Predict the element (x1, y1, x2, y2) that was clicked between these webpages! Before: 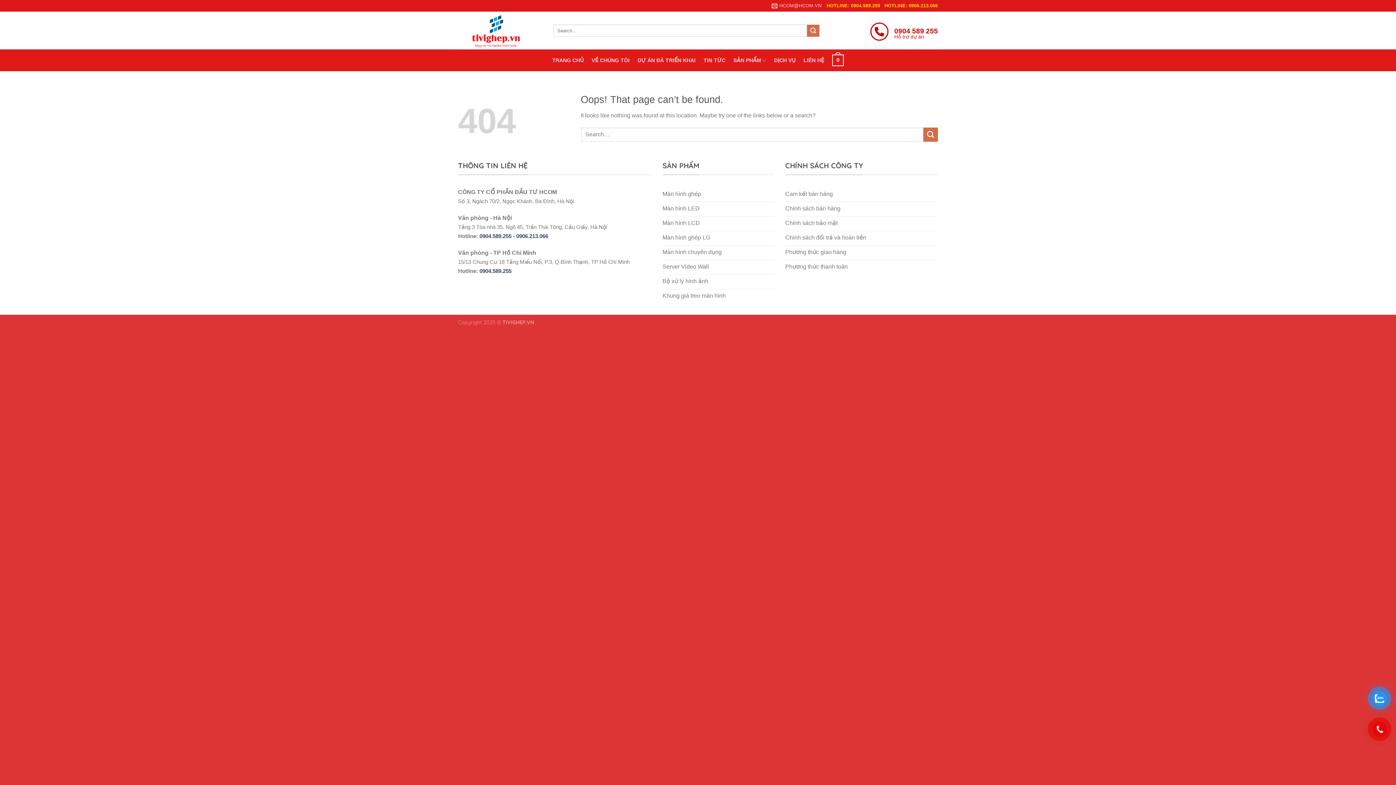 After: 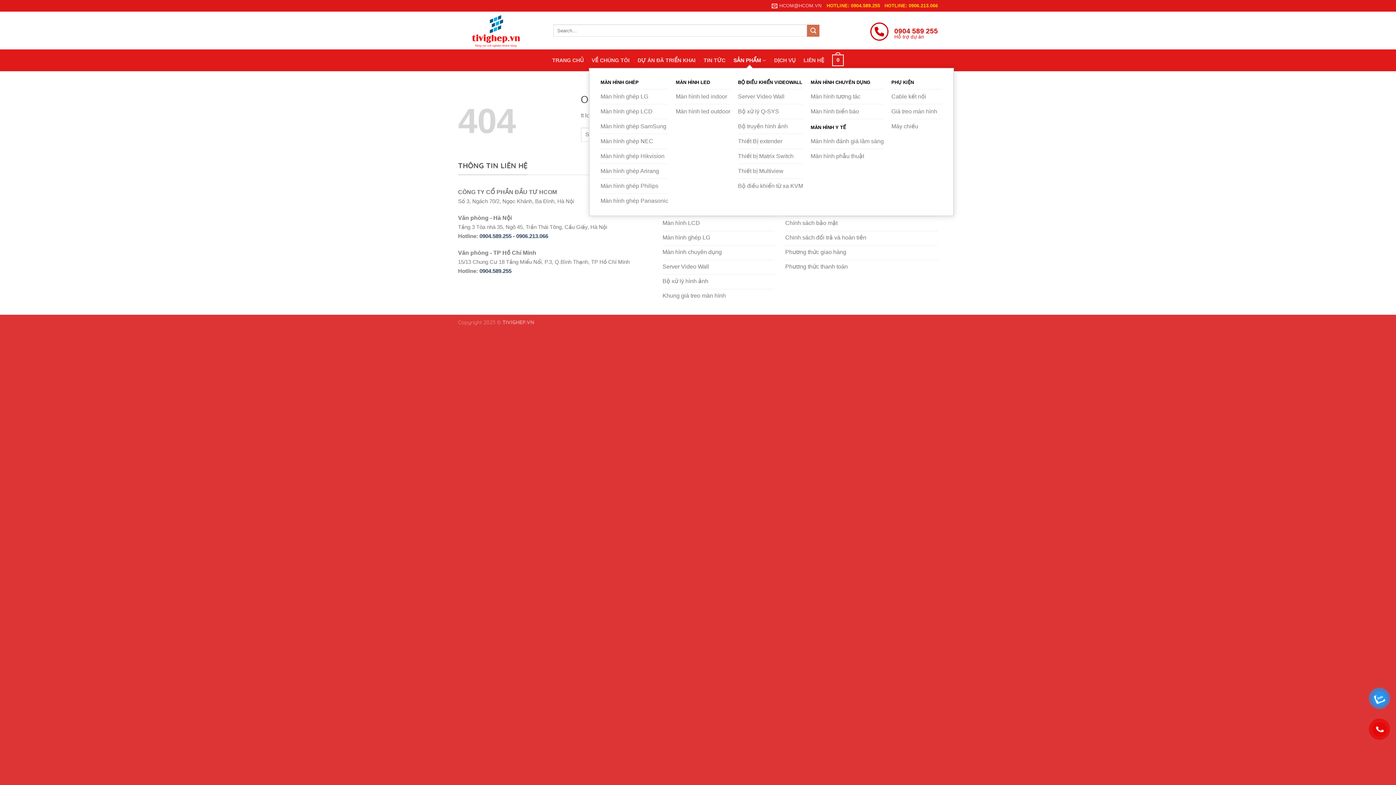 Action: bbox: (733, 52, 766, 67) label: SẢN PHẨM